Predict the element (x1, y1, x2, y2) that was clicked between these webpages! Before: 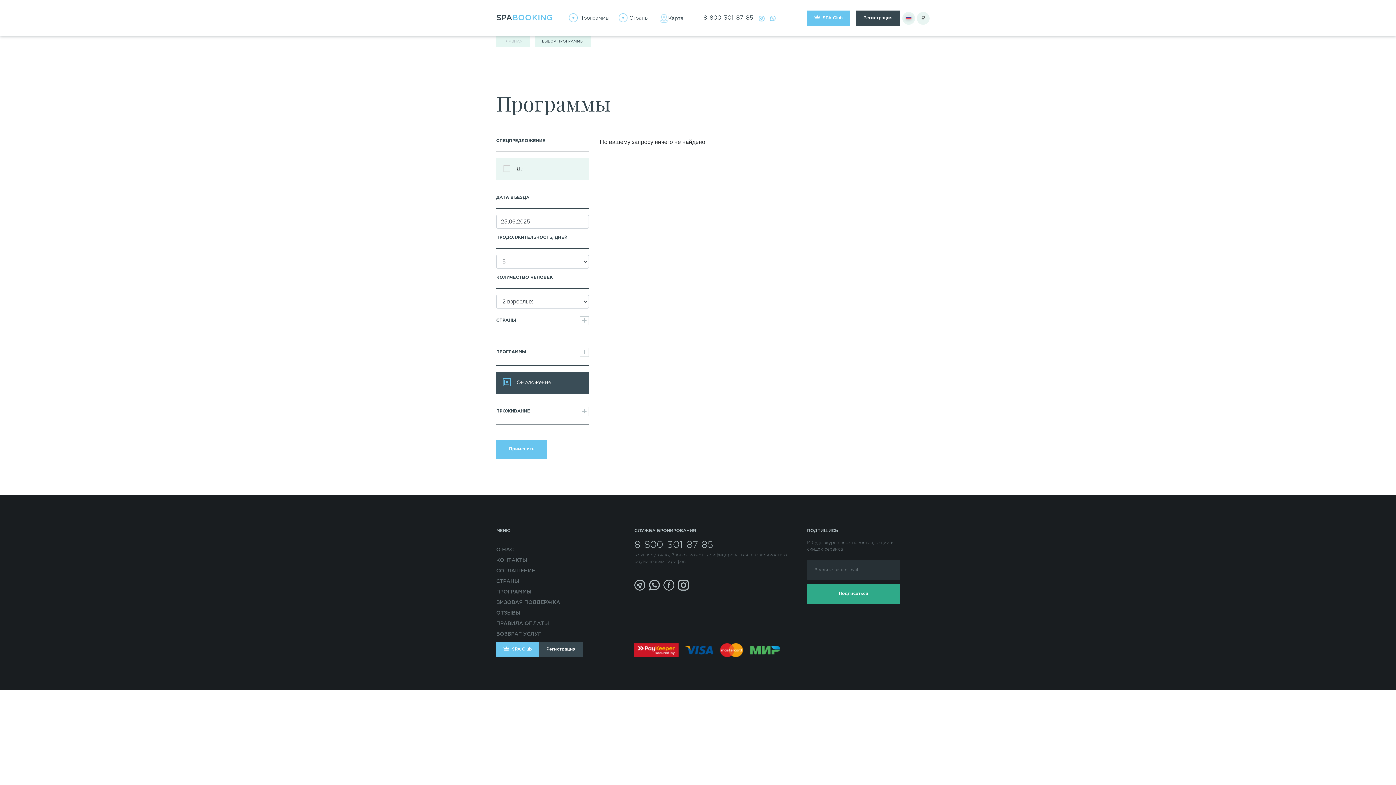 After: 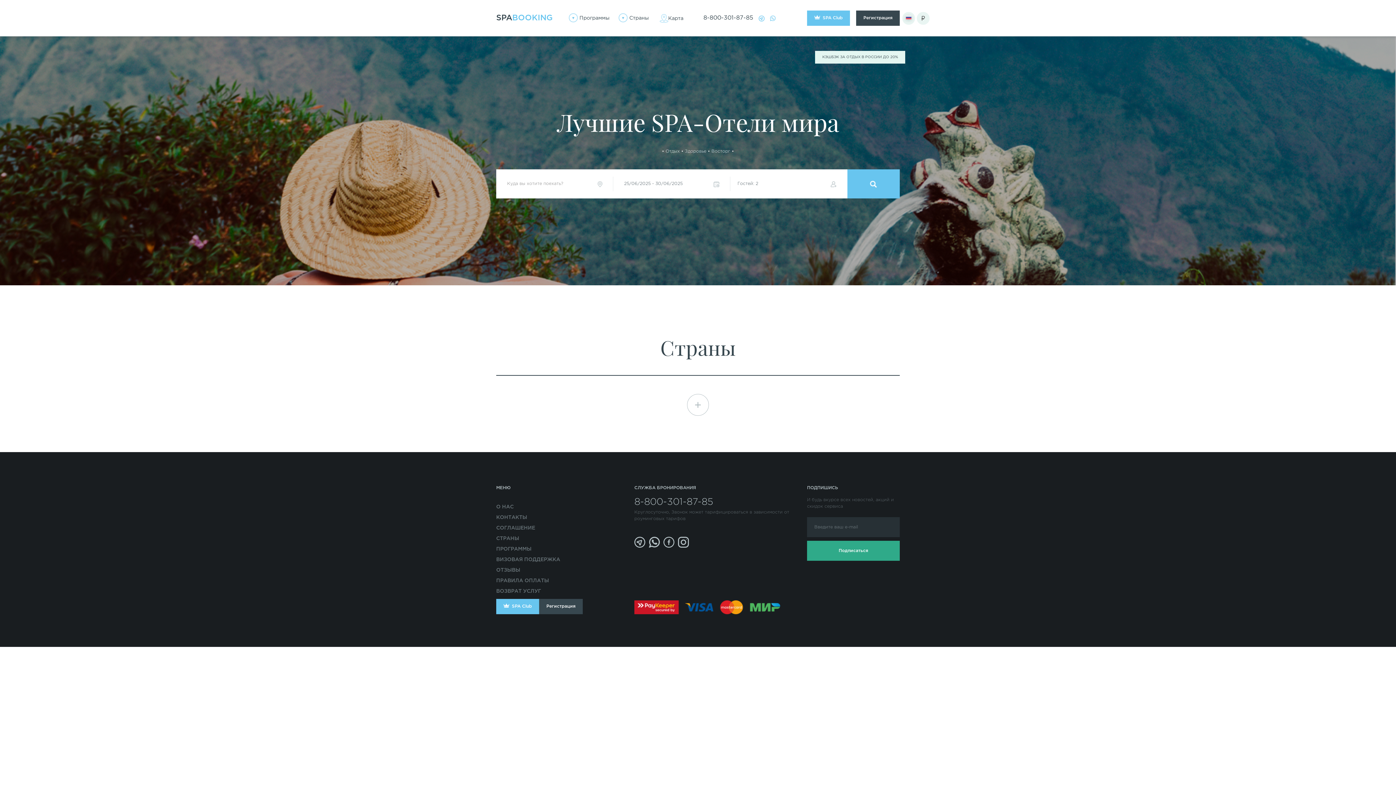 Action: bbox: (618, 16, 649, 20) label: Страны